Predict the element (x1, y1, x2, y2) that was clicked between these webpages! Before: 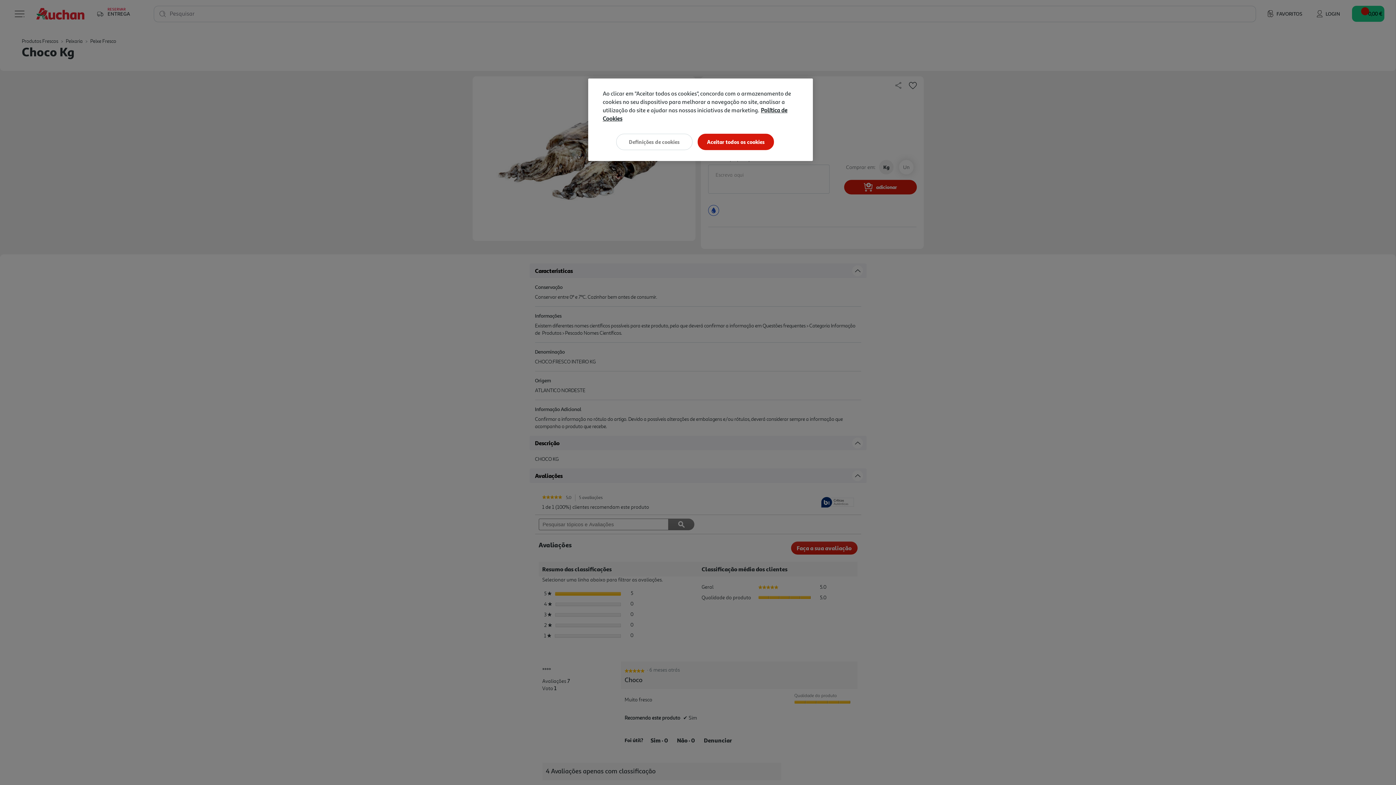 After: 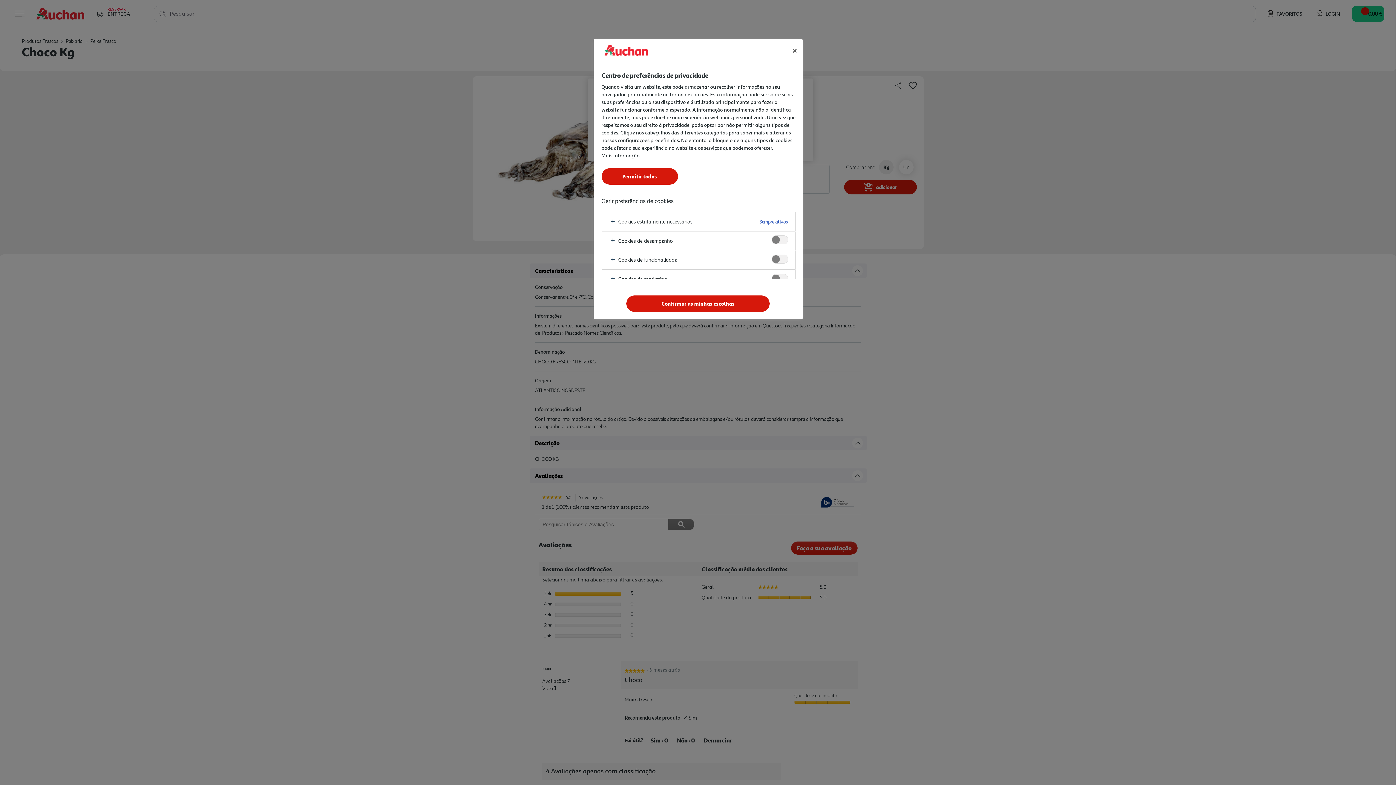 Action: label: Definições de cookies bbox: (616, 133, 692, 150)